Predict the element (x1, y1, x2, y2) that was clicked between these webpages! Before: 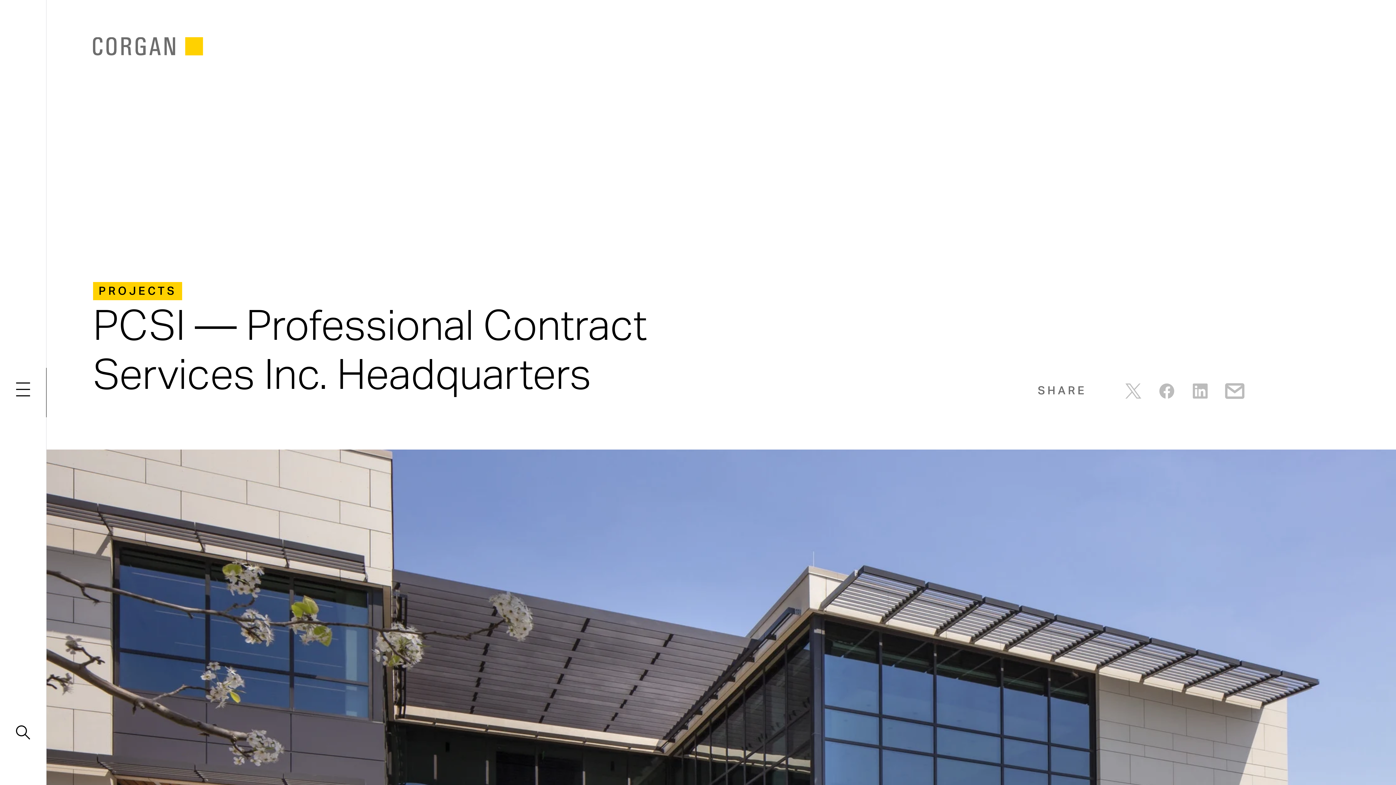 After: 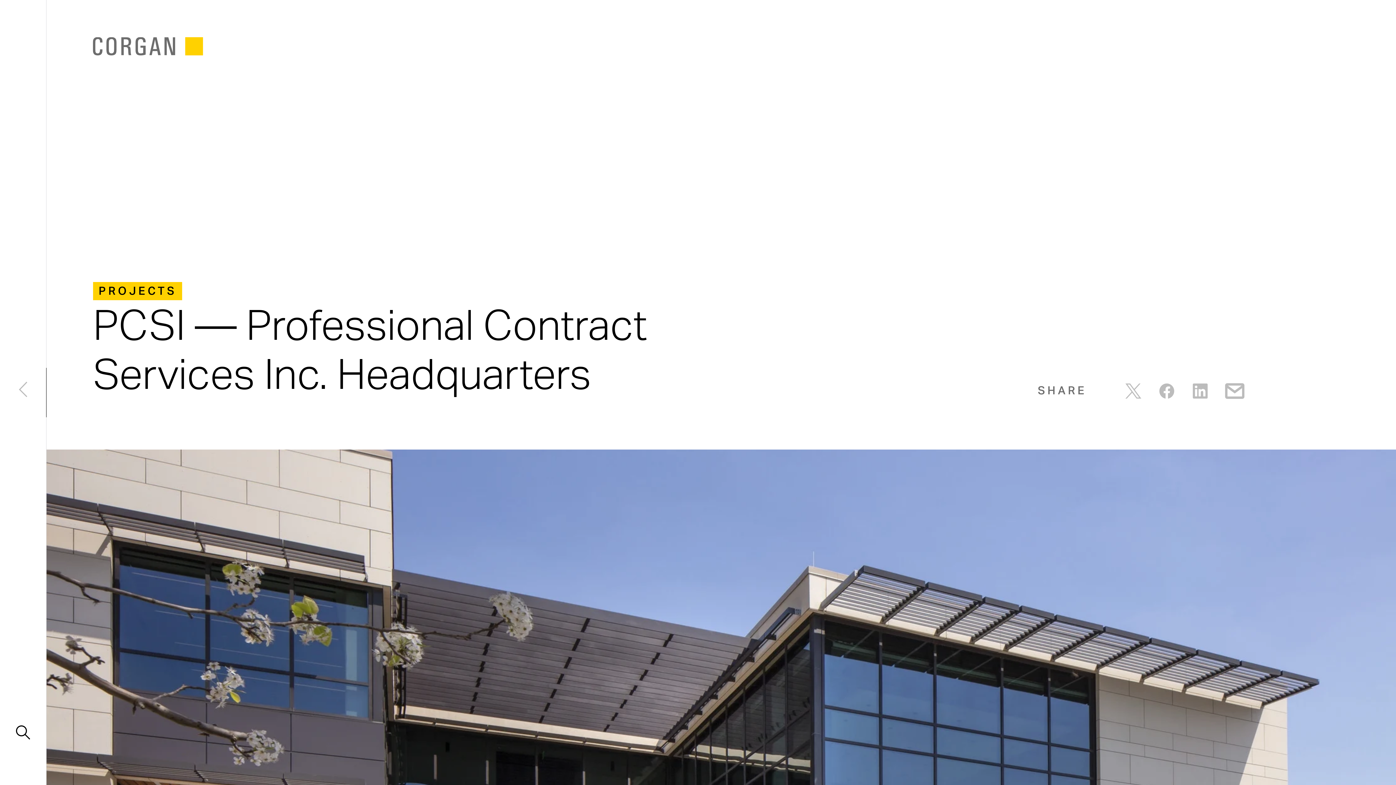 Action: bbox: (0, 365, 46, 414)